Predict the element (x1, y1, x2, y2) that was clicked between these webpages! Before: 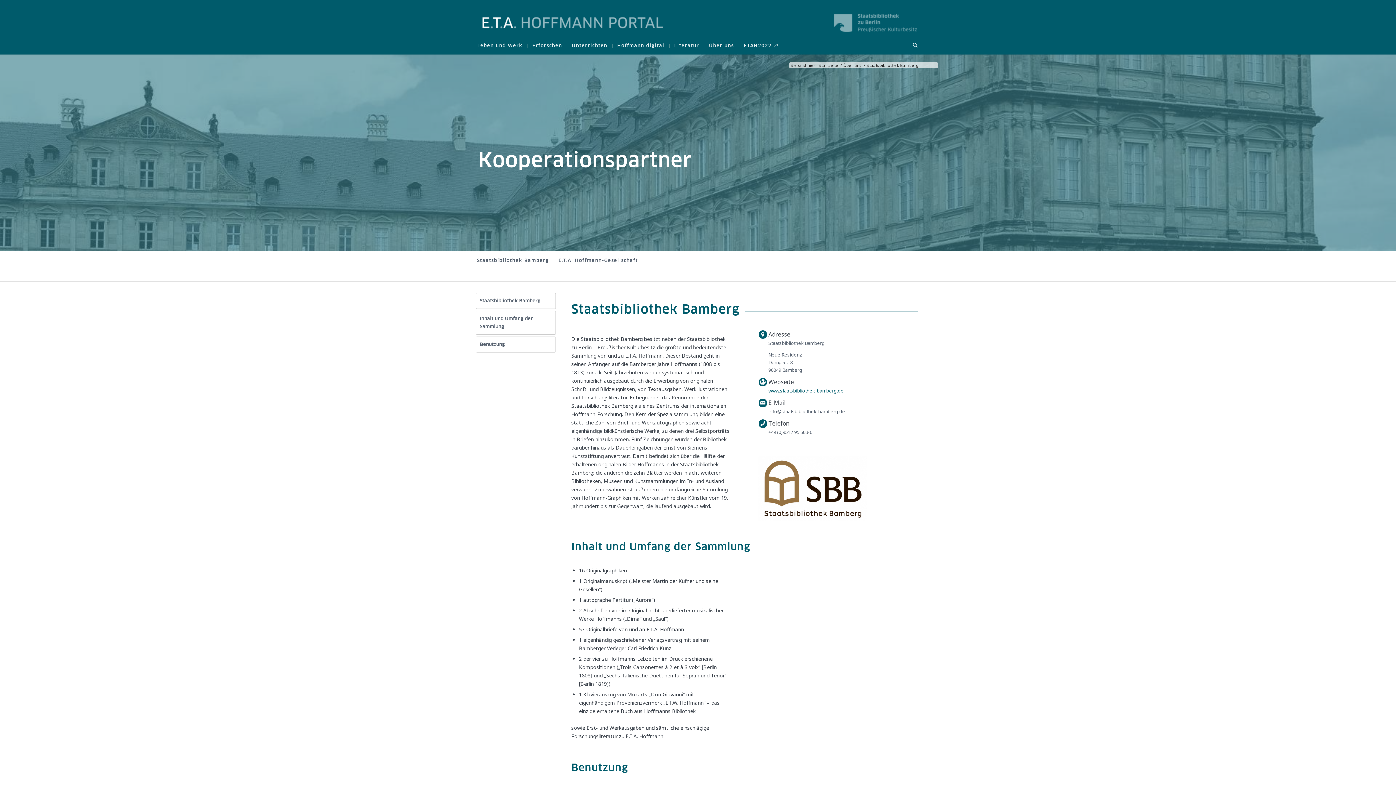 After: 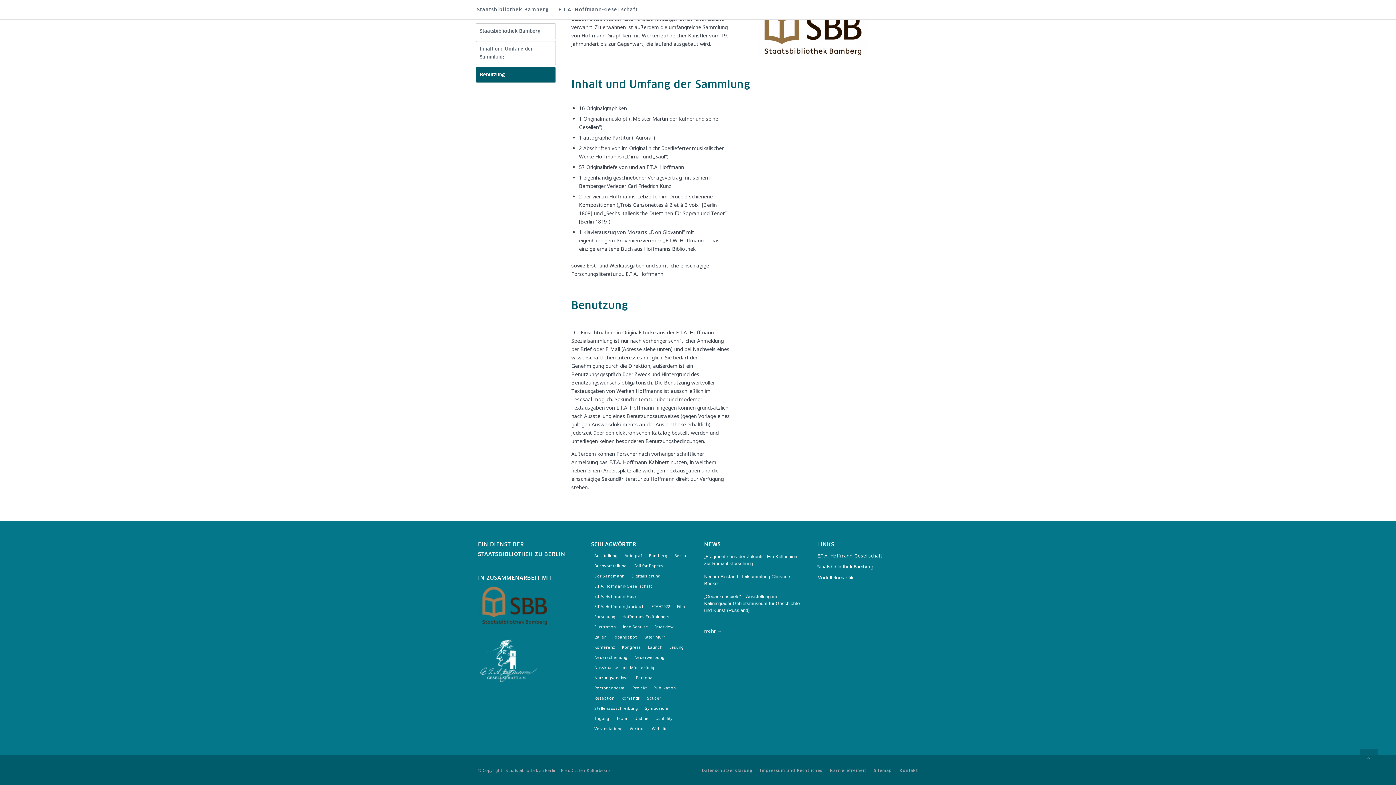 Action: label: Benutzung bbox: (476, 336, 556, 352)